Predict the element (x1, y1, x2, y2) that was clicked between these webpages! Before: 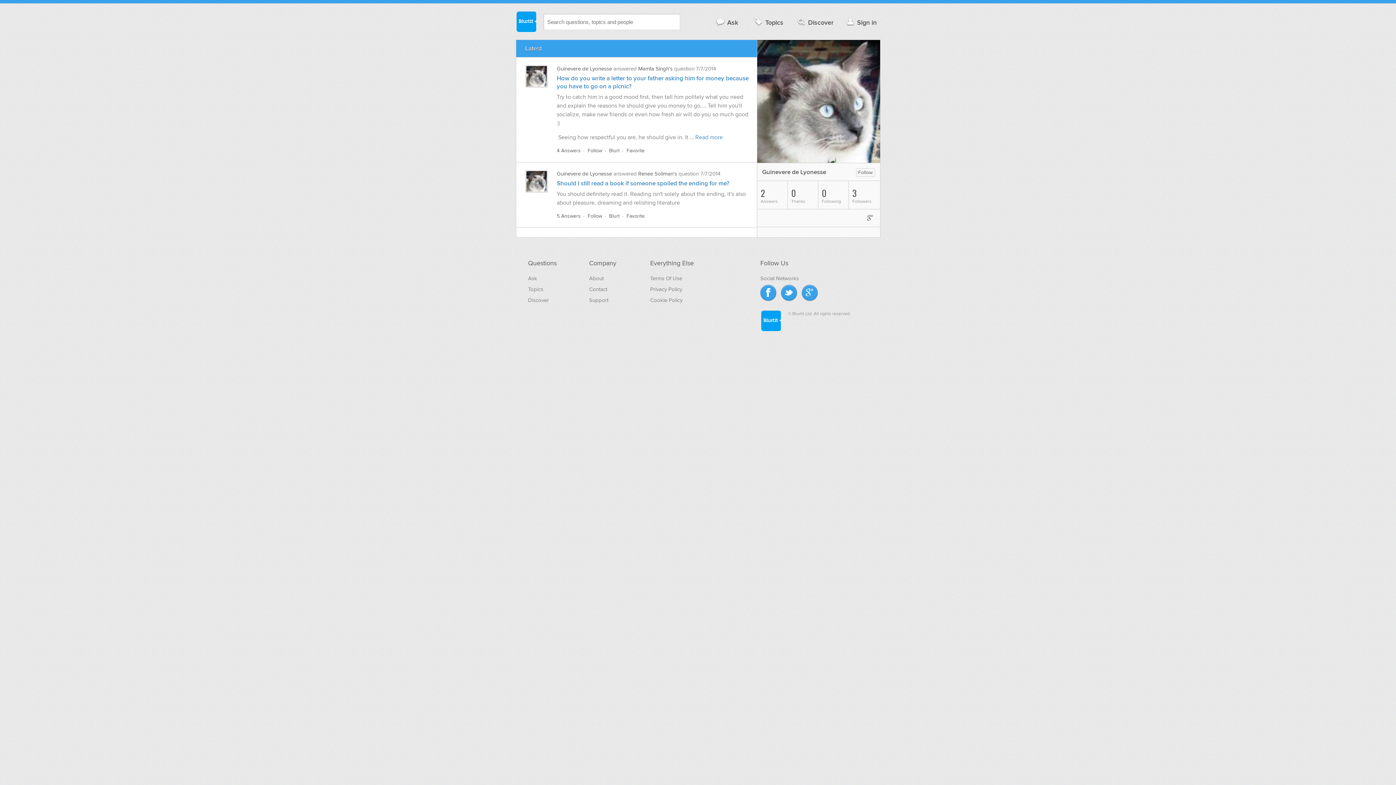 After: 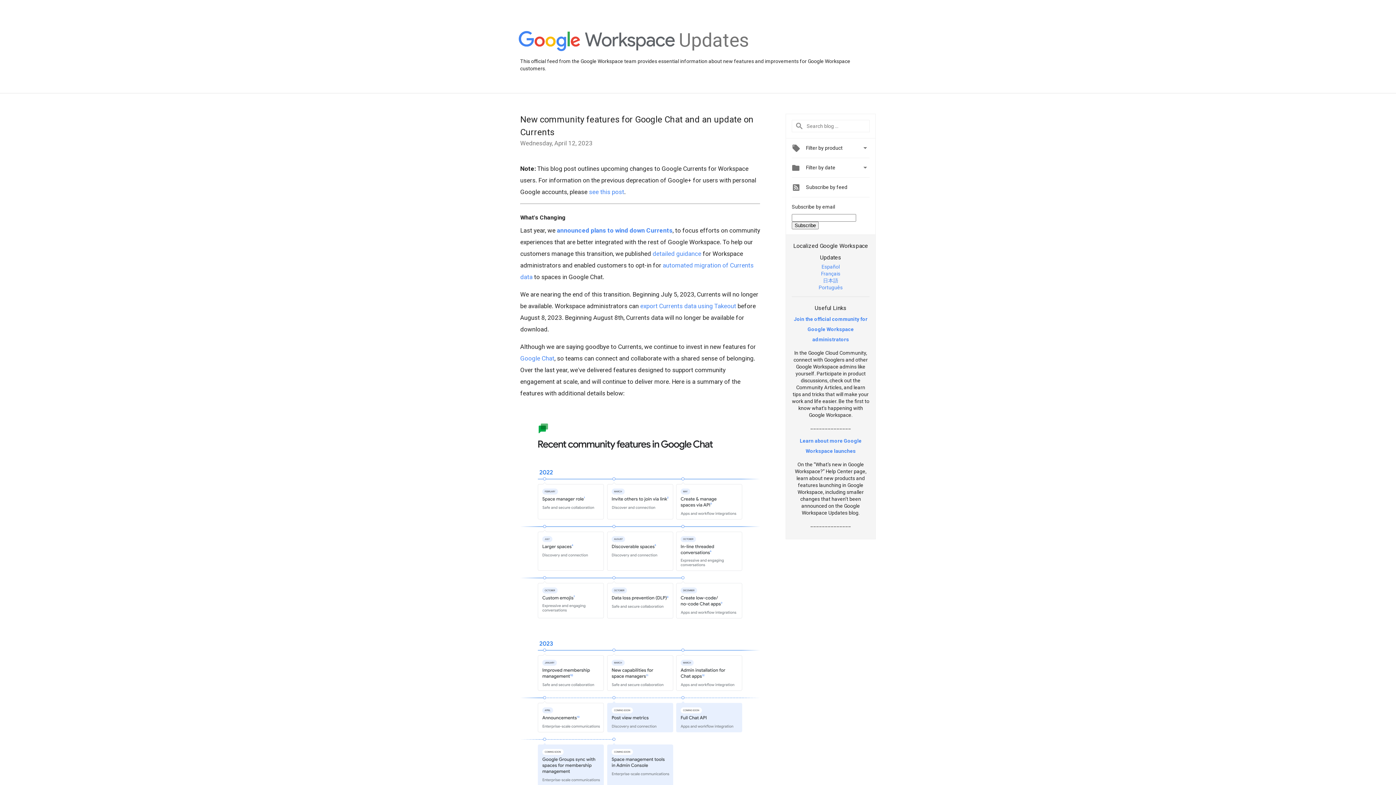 Action: bbox: (865, 213, 875, 222)